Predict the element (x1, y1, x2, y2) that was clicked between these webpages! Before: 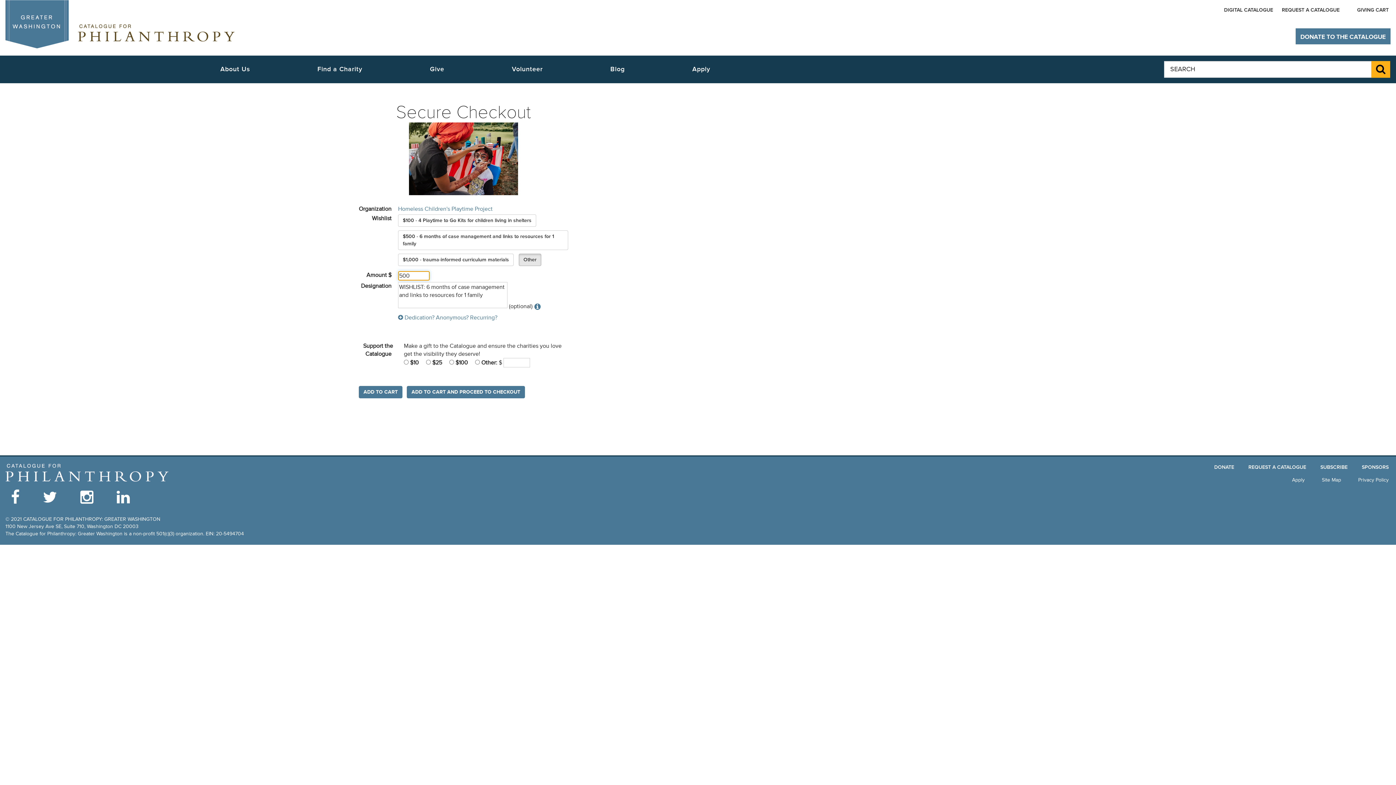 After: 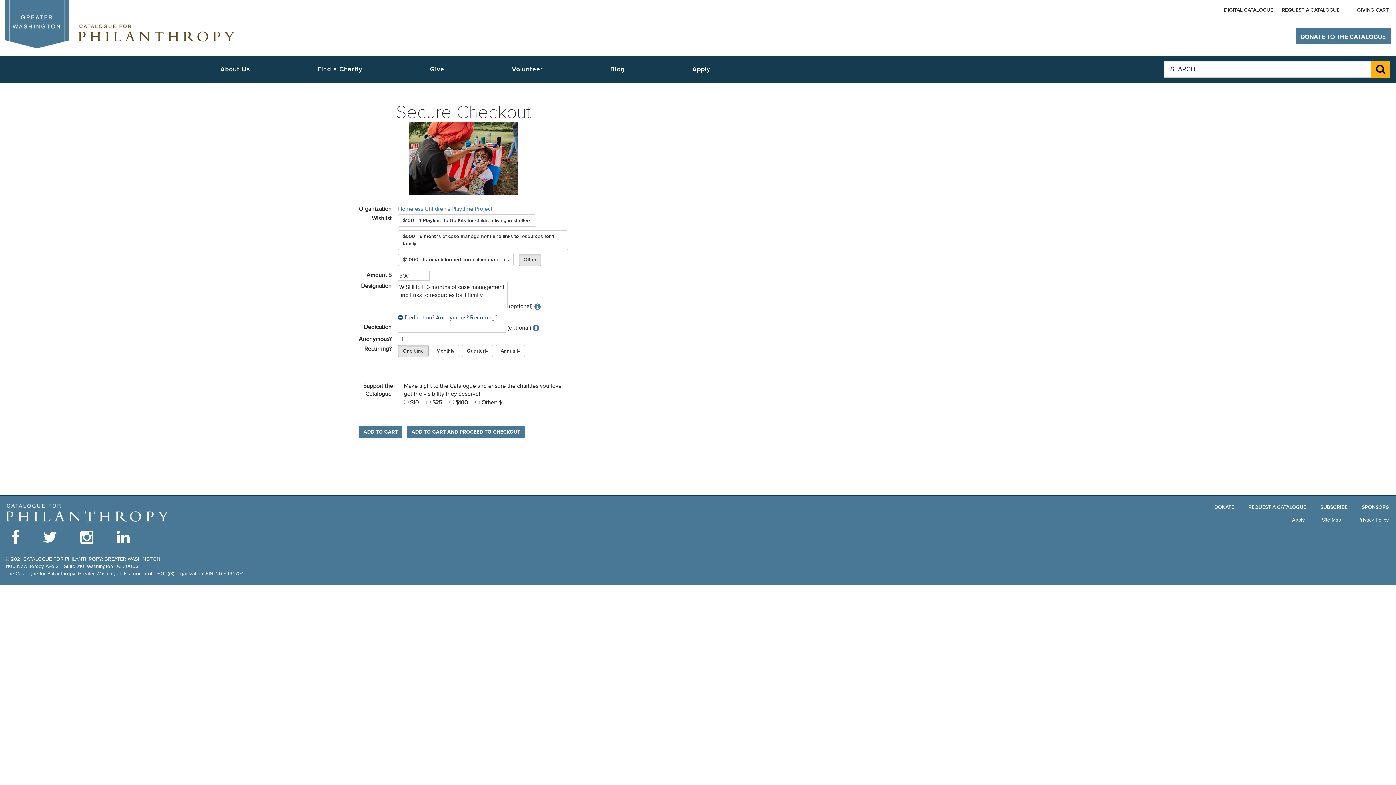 Action: bbox: (398, 314, 497, 321) label:  Dedication? Anonymous? Recurring?